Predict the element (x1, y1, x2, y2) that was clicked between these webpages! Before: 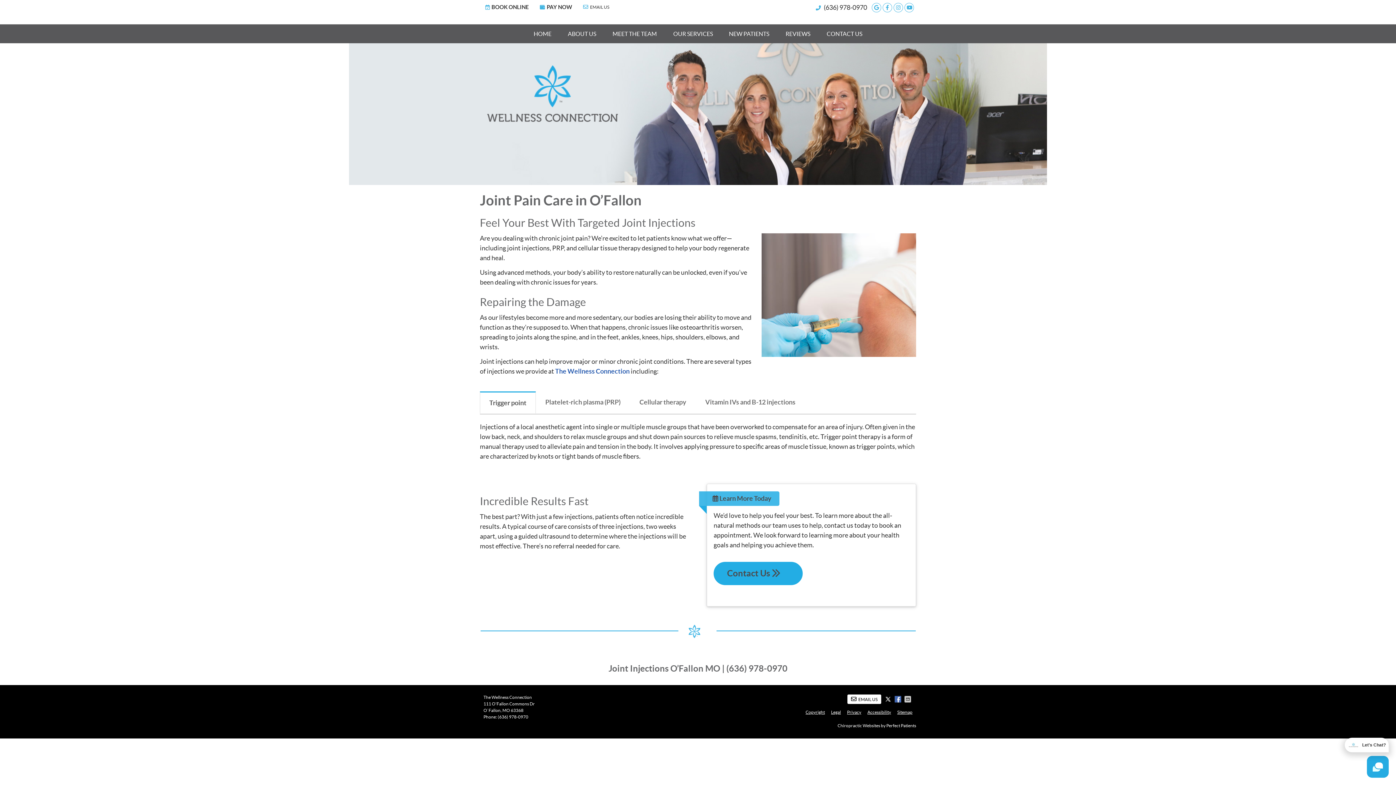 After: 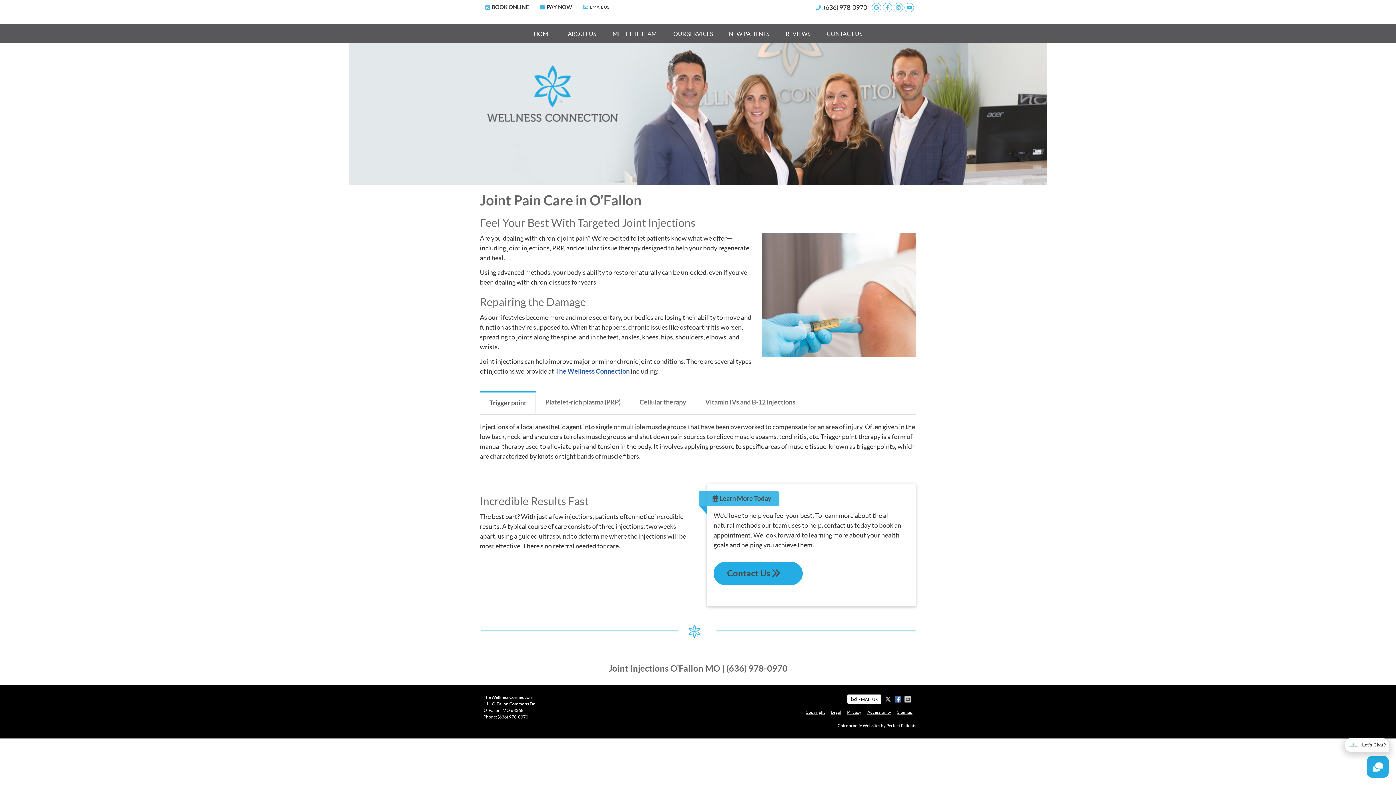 Action: label: PAY NOW bbox: (536, 2, 576, 11)